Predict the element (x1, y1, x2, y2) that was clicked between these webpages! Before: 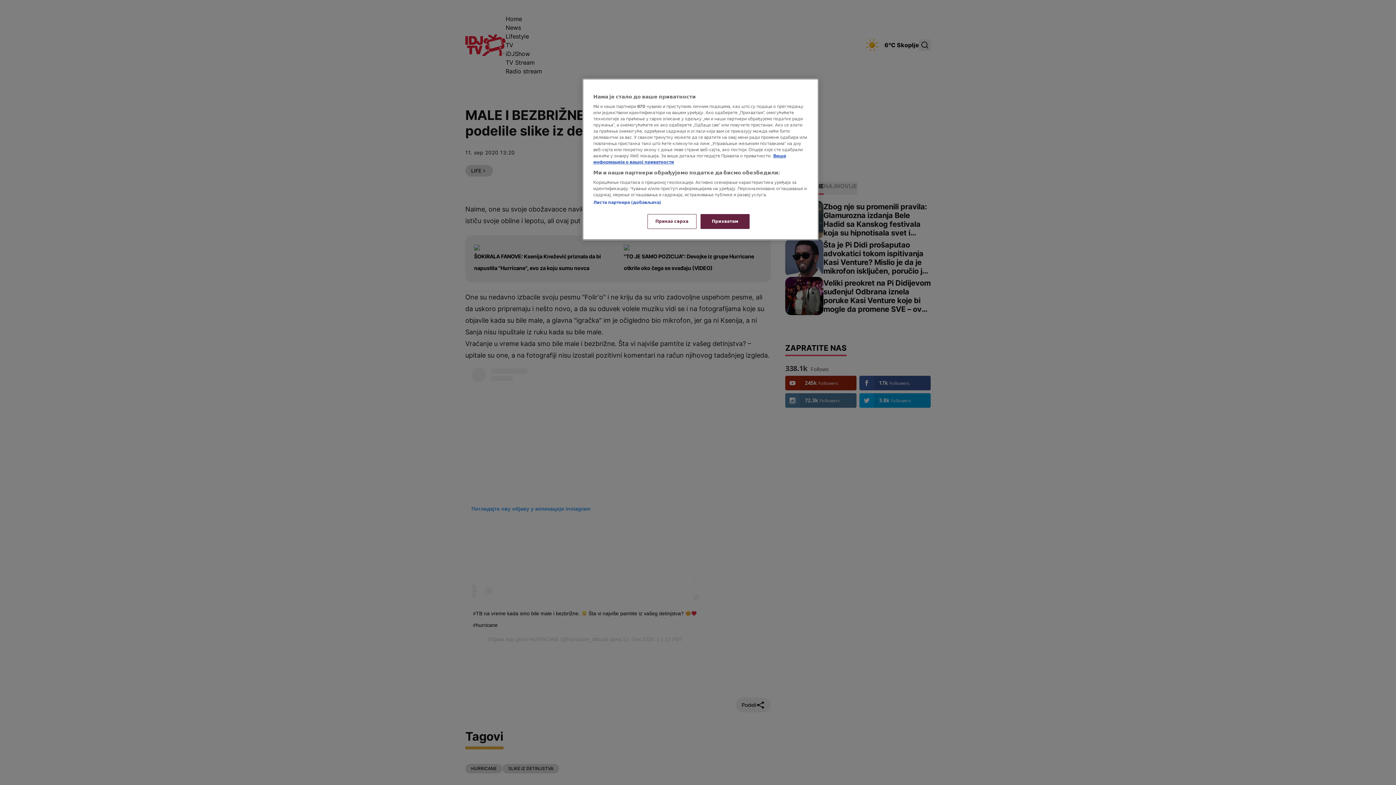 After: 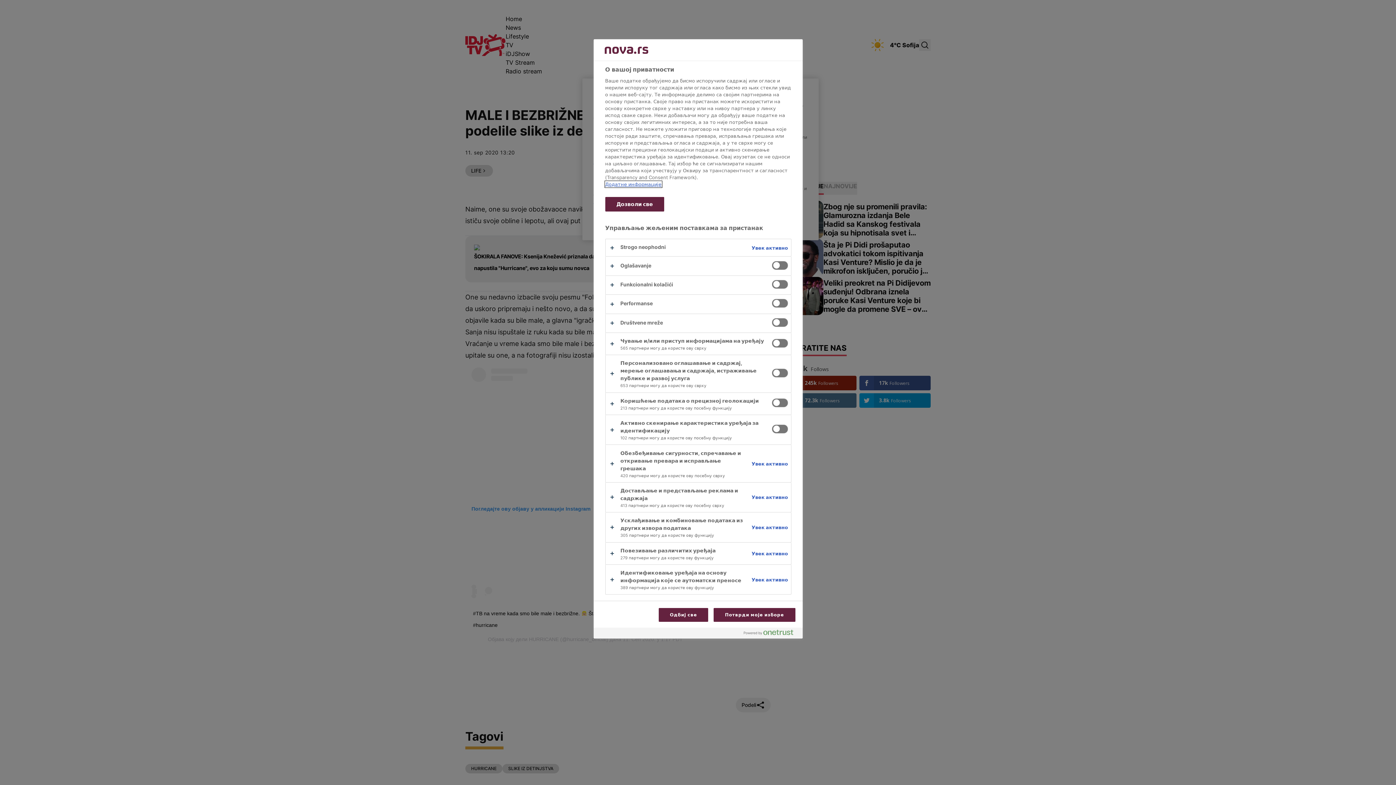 Action: label: Приказ сврха bbox: (647, 214, 696, 229)